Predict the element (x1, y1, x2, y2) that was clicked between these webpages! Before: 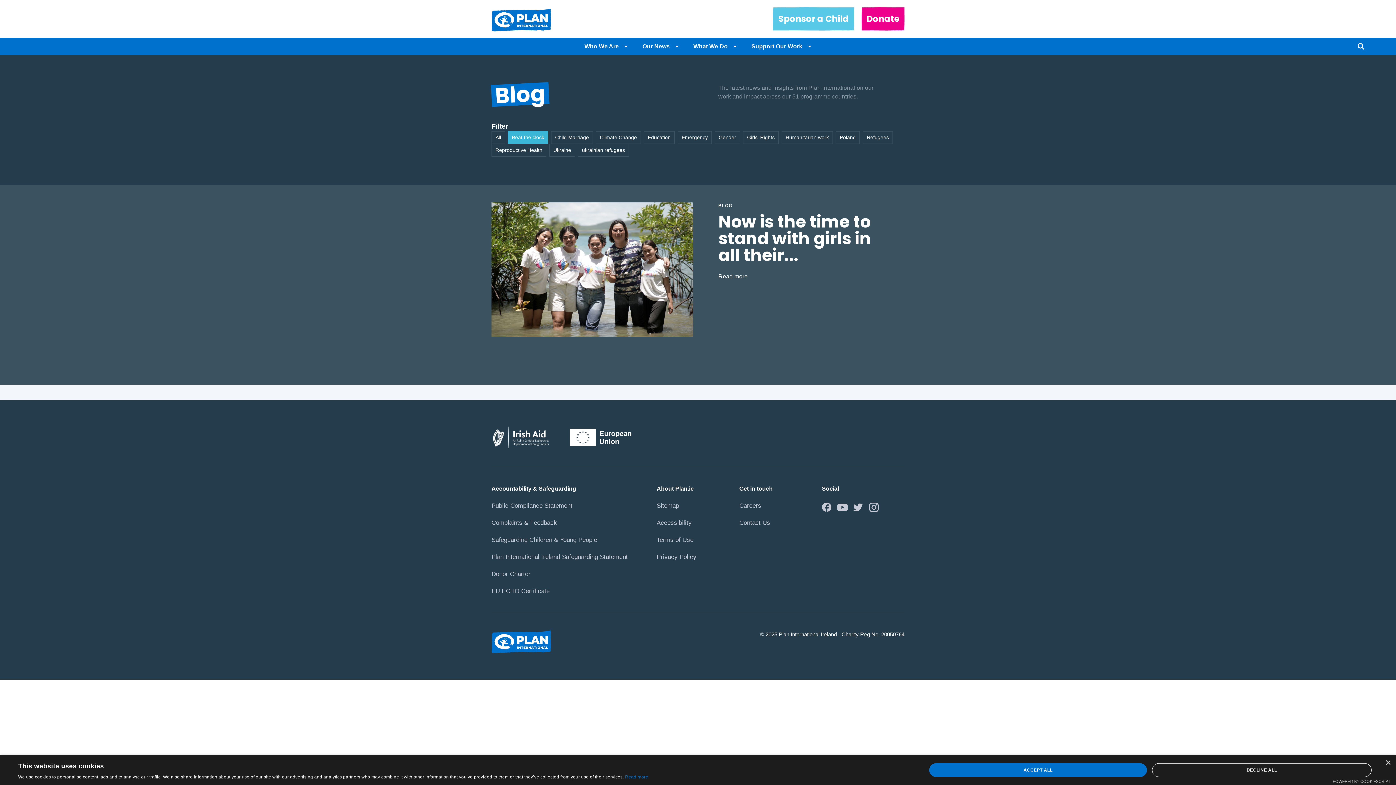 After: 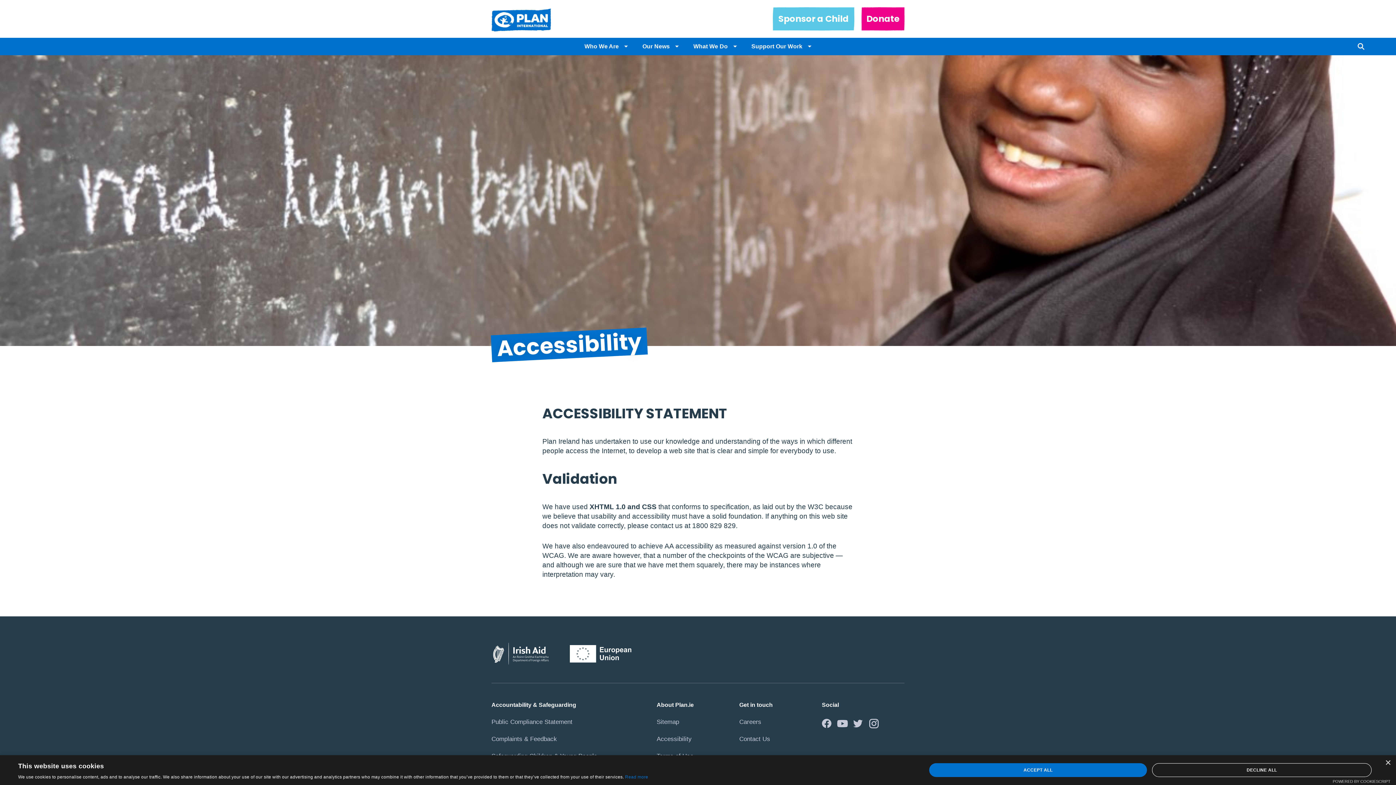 Action: bbox: (656, 519, 691, 526) label: Accessibility